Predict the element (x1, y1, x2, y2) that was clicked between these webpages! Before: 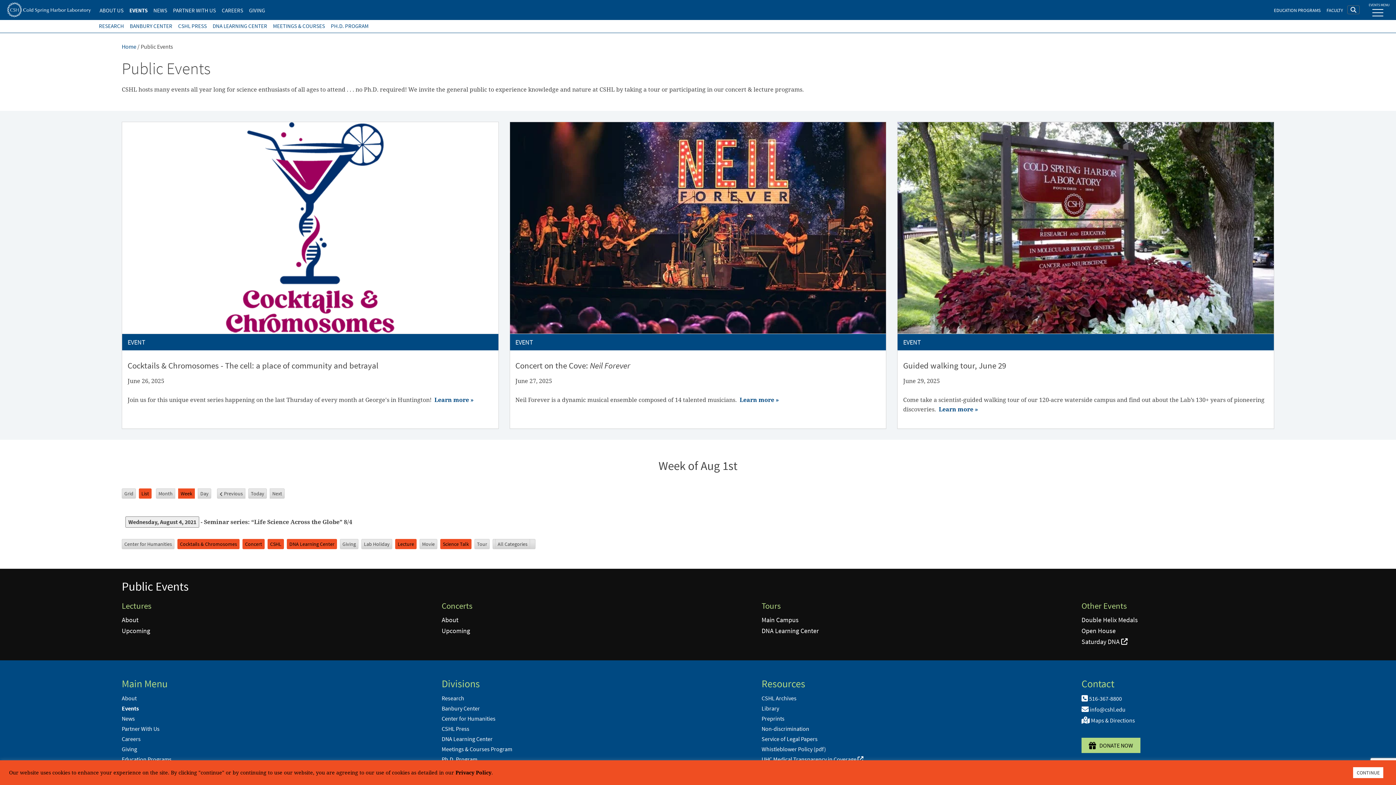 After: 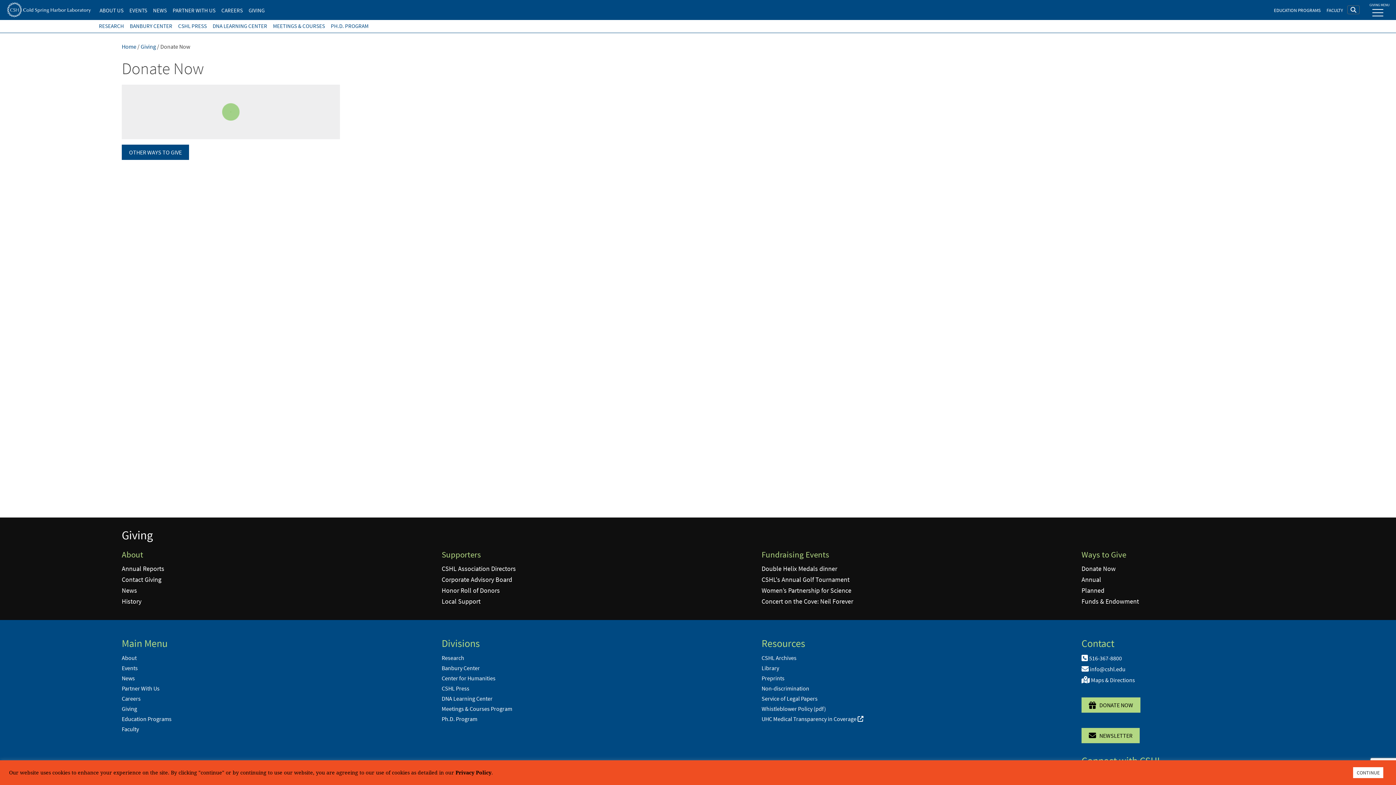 Action: label:    DONATE NOW bbox: (1081, 738, 1140, 753)